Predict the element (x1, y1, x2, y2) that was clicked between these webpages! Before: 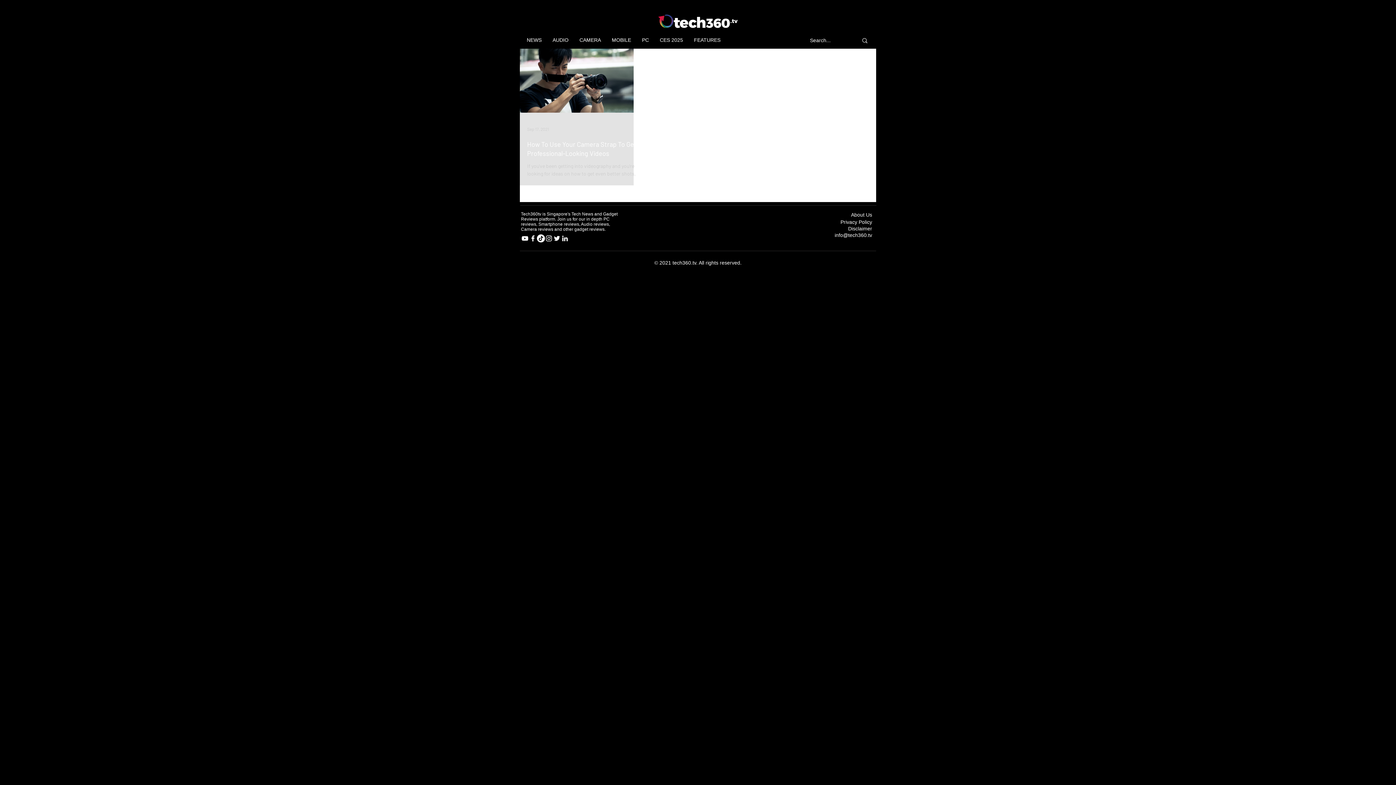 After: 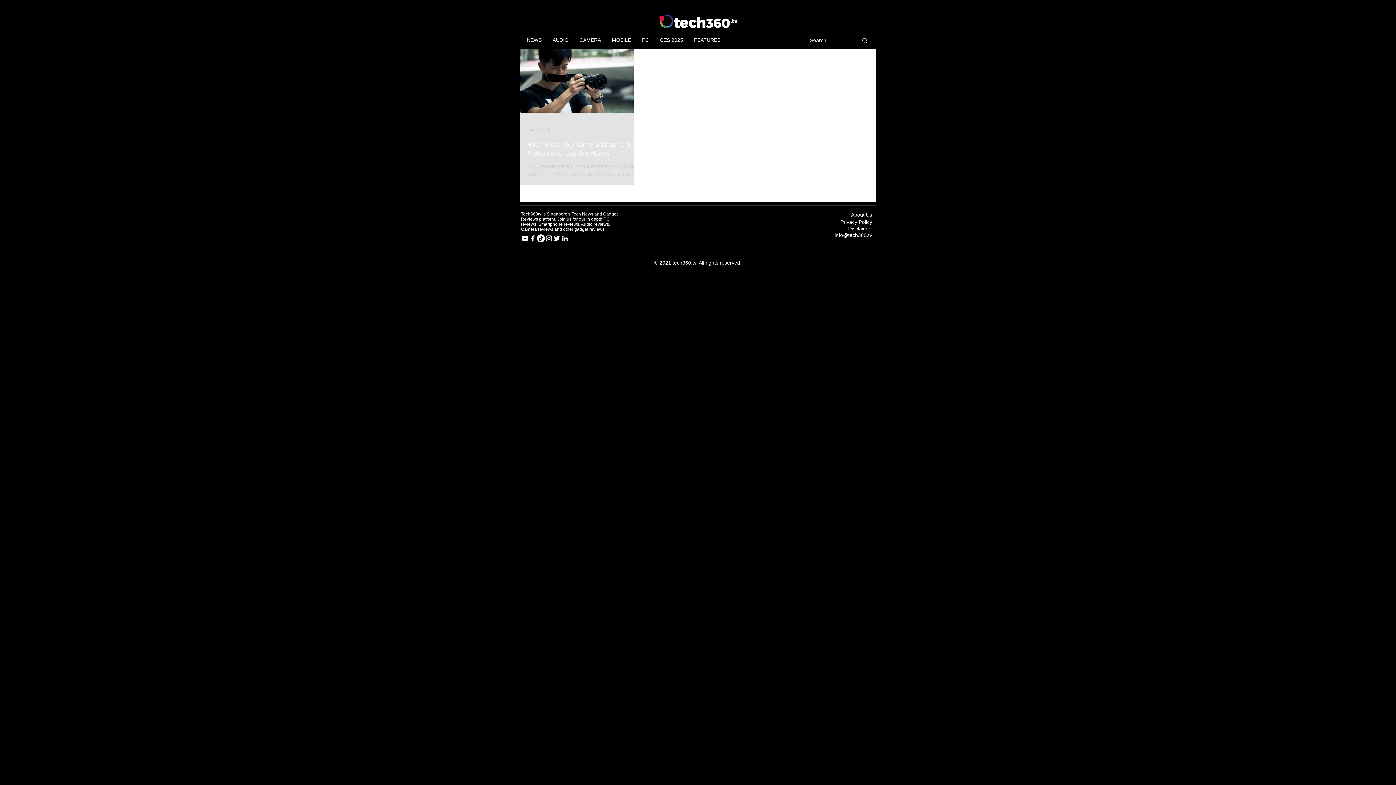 Action: label: Instagram bbox: (545, 234, 553, 242)